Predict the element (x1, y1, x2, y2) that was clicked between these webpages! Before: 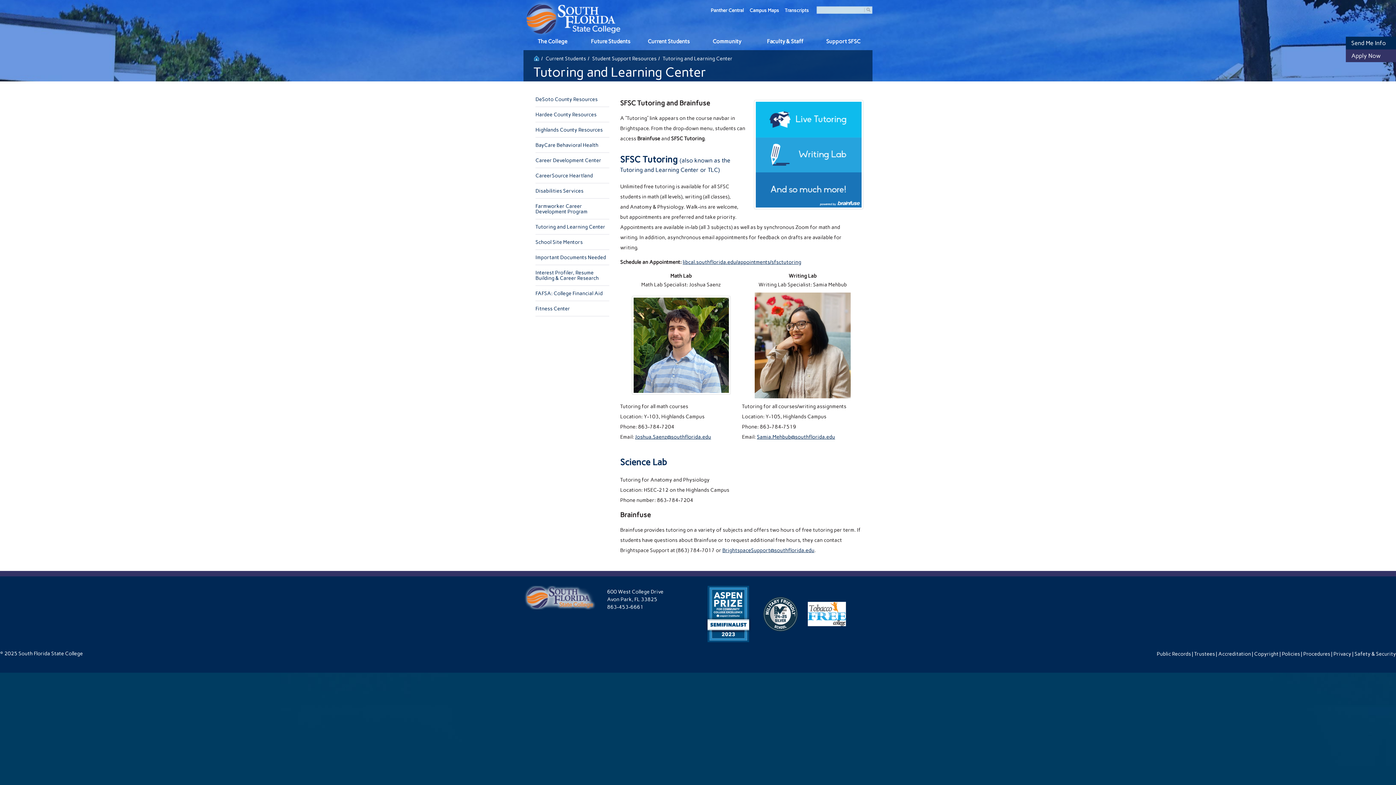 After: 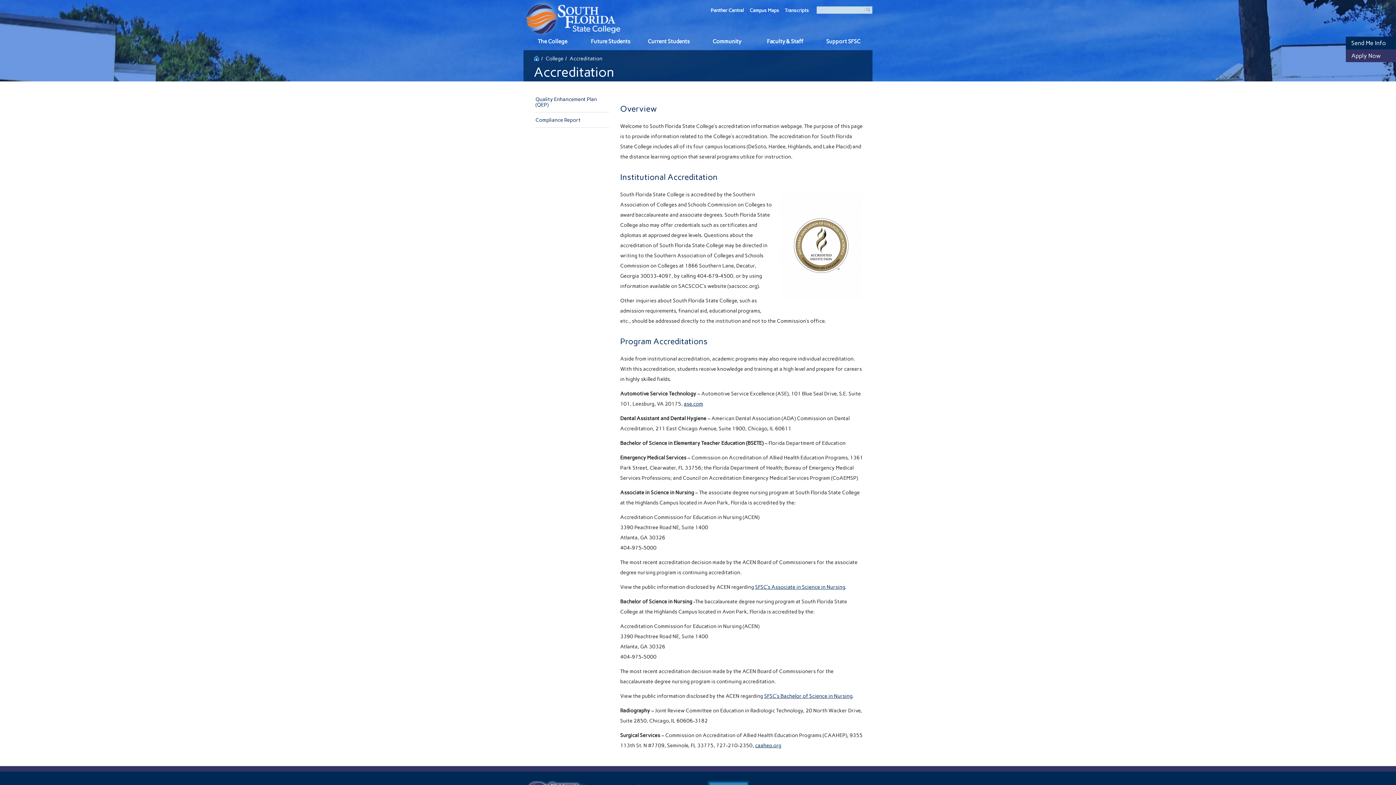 Action: label: Accreditation bbox: (1218, 651, 1251, 657)